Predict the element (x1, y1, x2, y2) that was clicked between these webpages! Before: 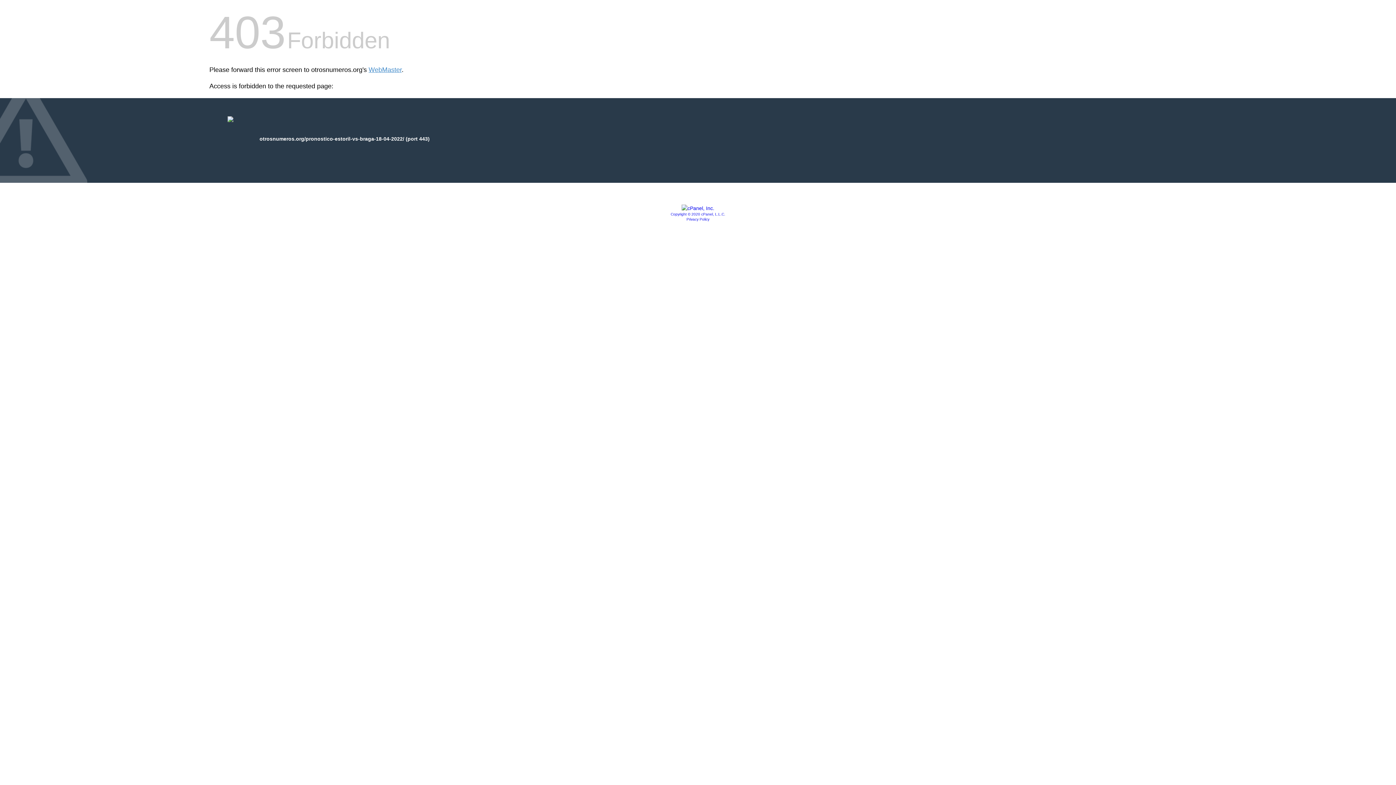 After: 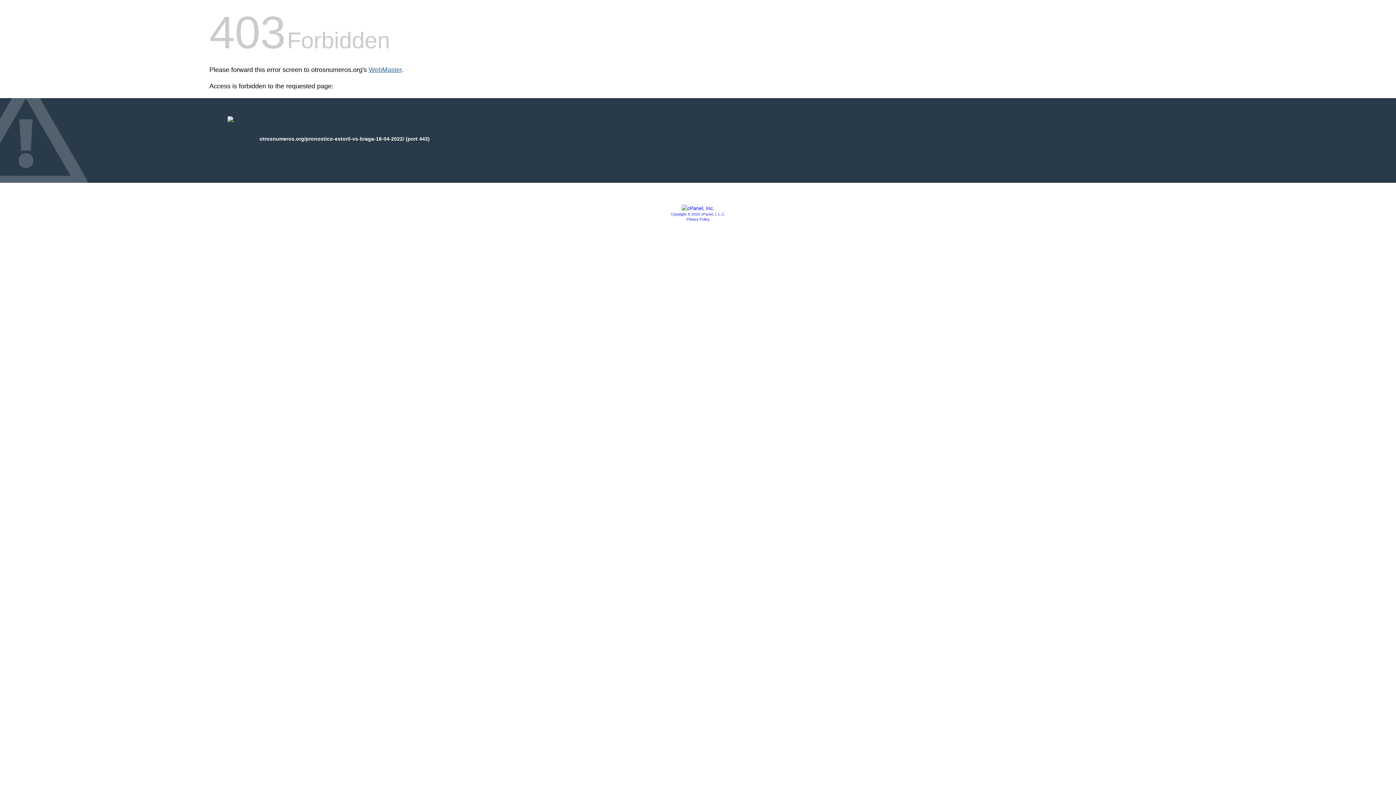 Action: label: WebMaster bbox: (368, 66, 401, 73)